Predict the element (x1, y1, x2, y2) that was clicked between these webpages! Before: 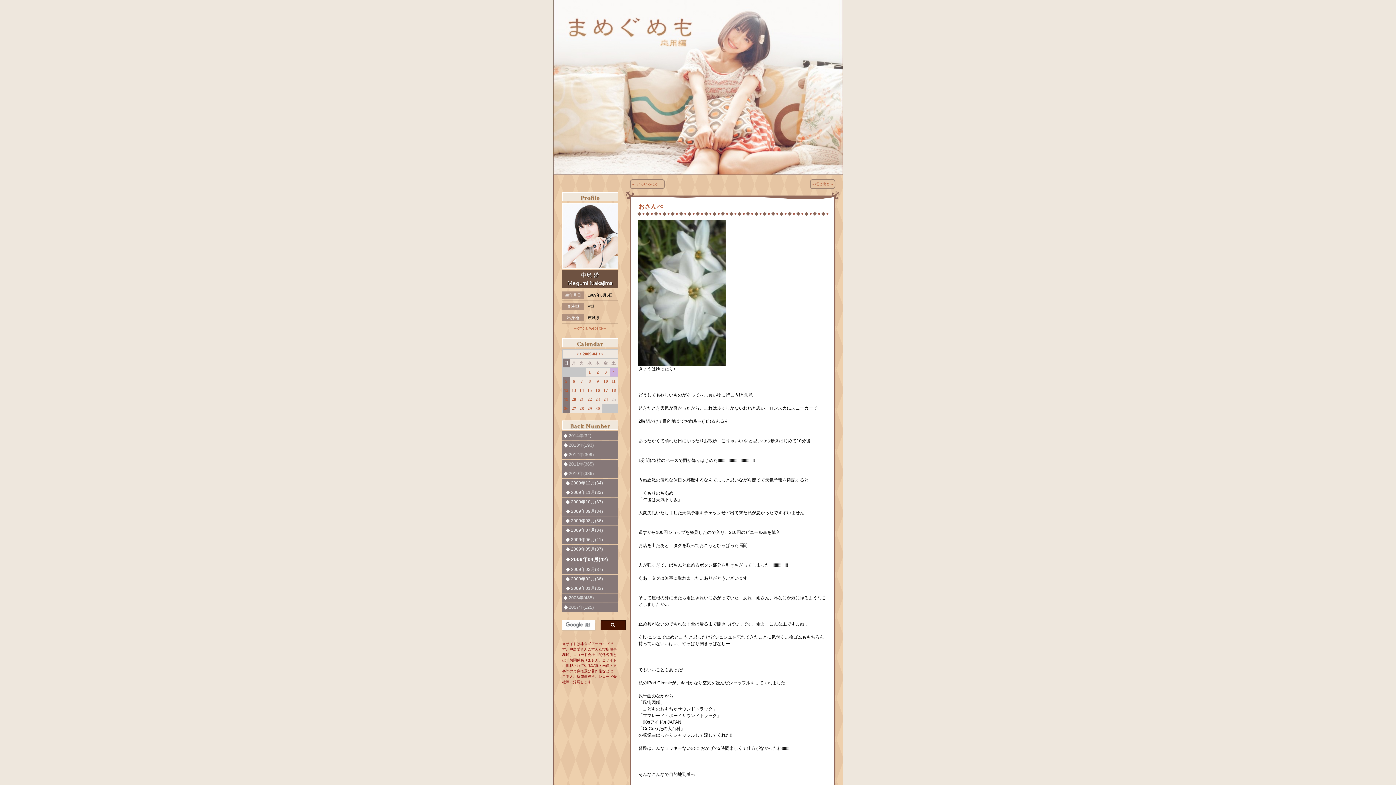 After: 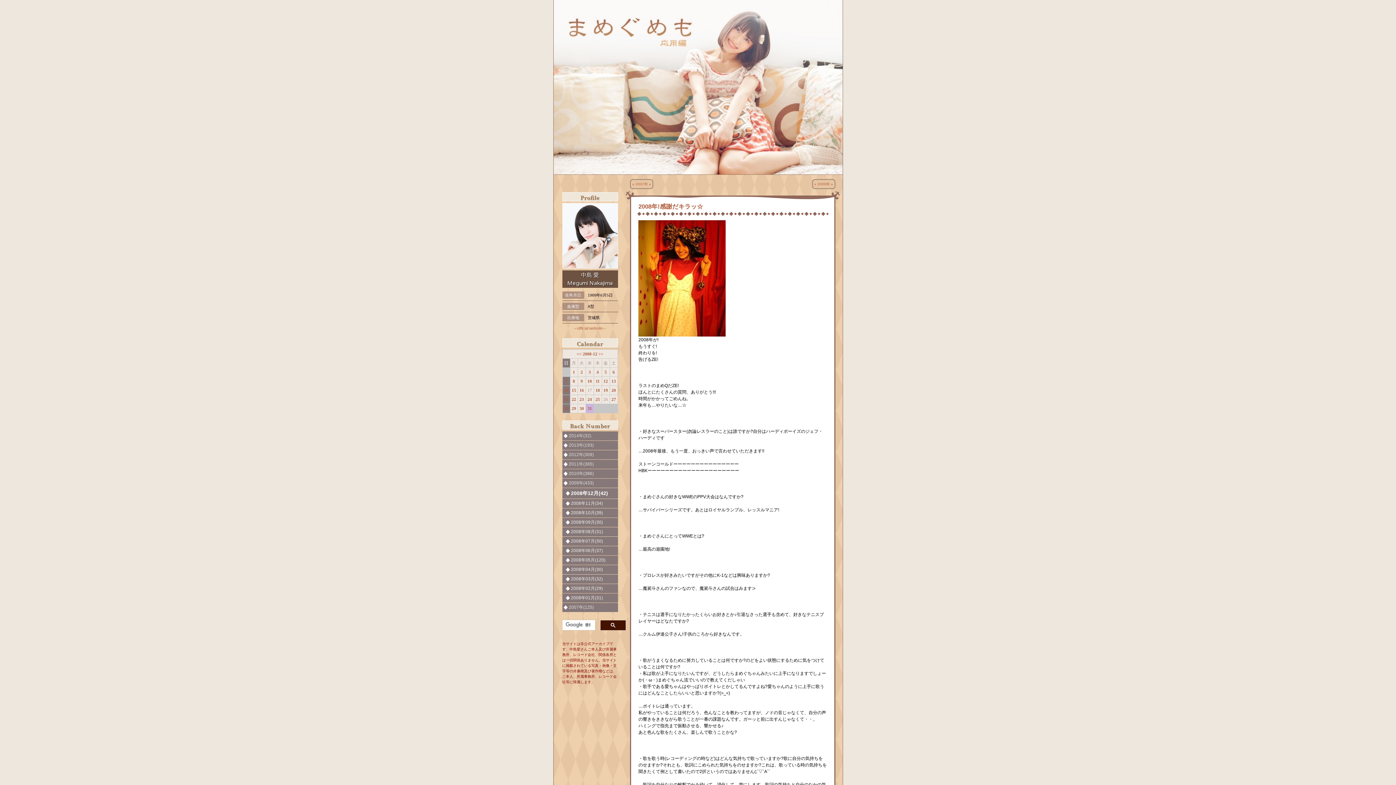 Action: bbox: (568, 593, 618, 602) label: 2008年(485)